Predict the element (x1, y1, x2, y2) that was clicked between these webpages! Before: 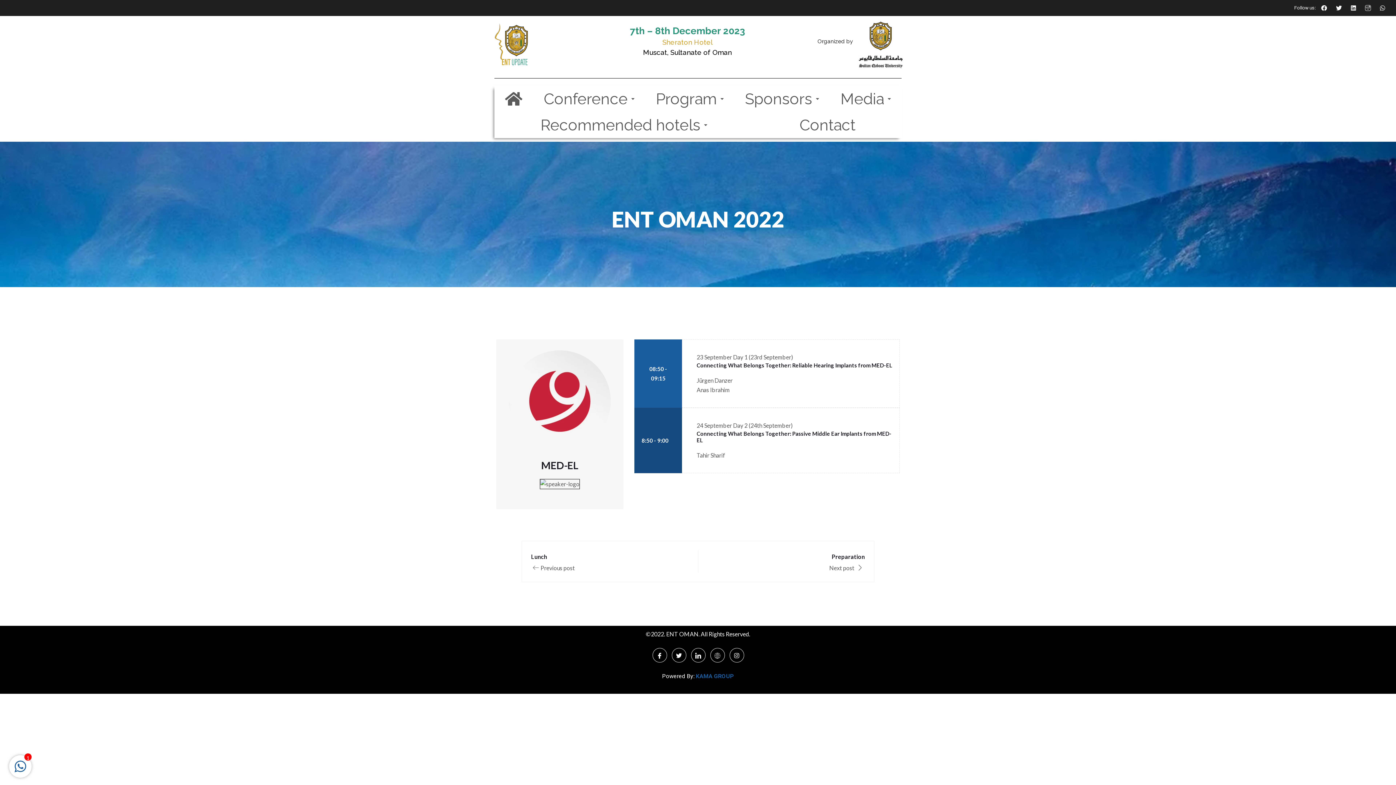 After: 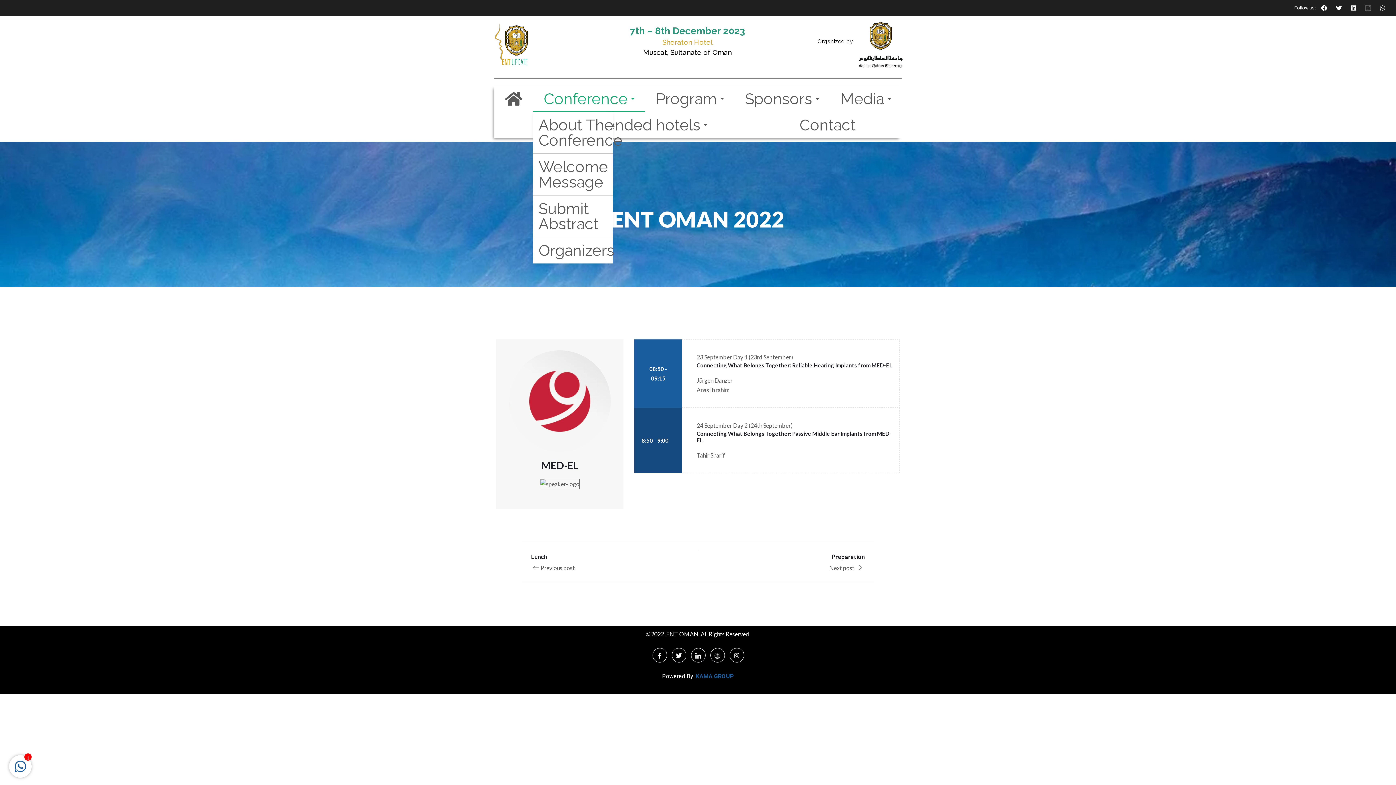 Action: bbox: (533, 85, 645, 112) label: Conference